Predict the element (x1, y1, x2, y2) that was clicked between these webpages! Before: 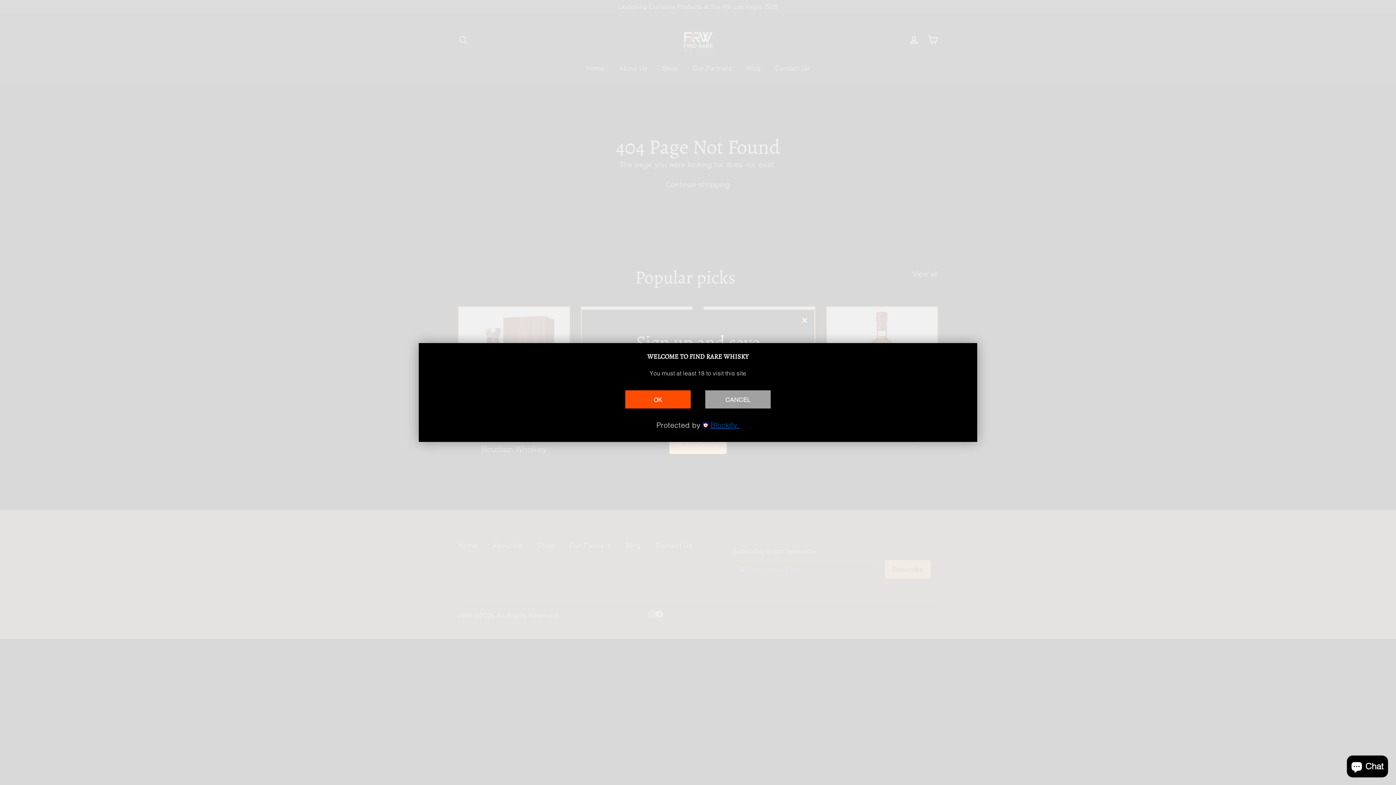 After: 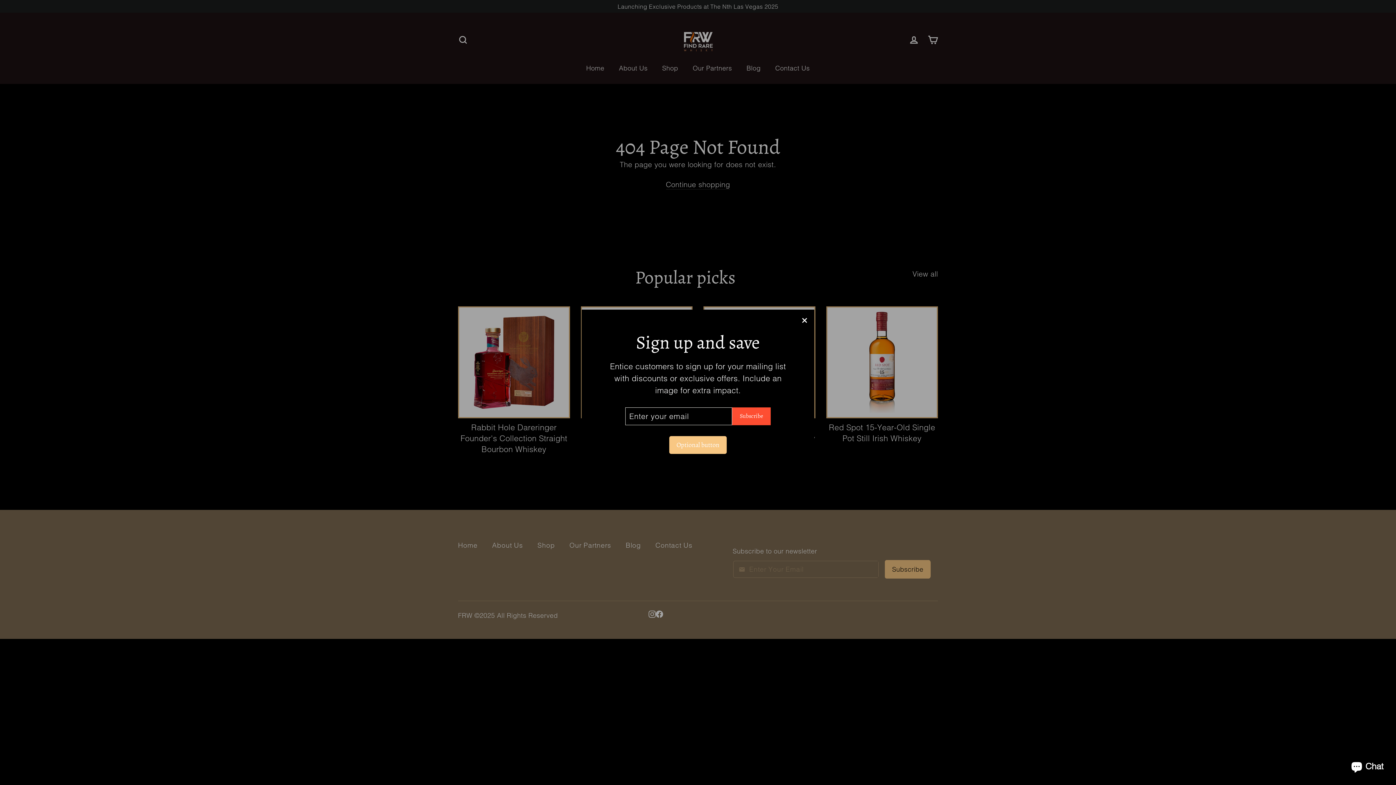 Action: bbox: (625, 390, 690, 408) label: OK